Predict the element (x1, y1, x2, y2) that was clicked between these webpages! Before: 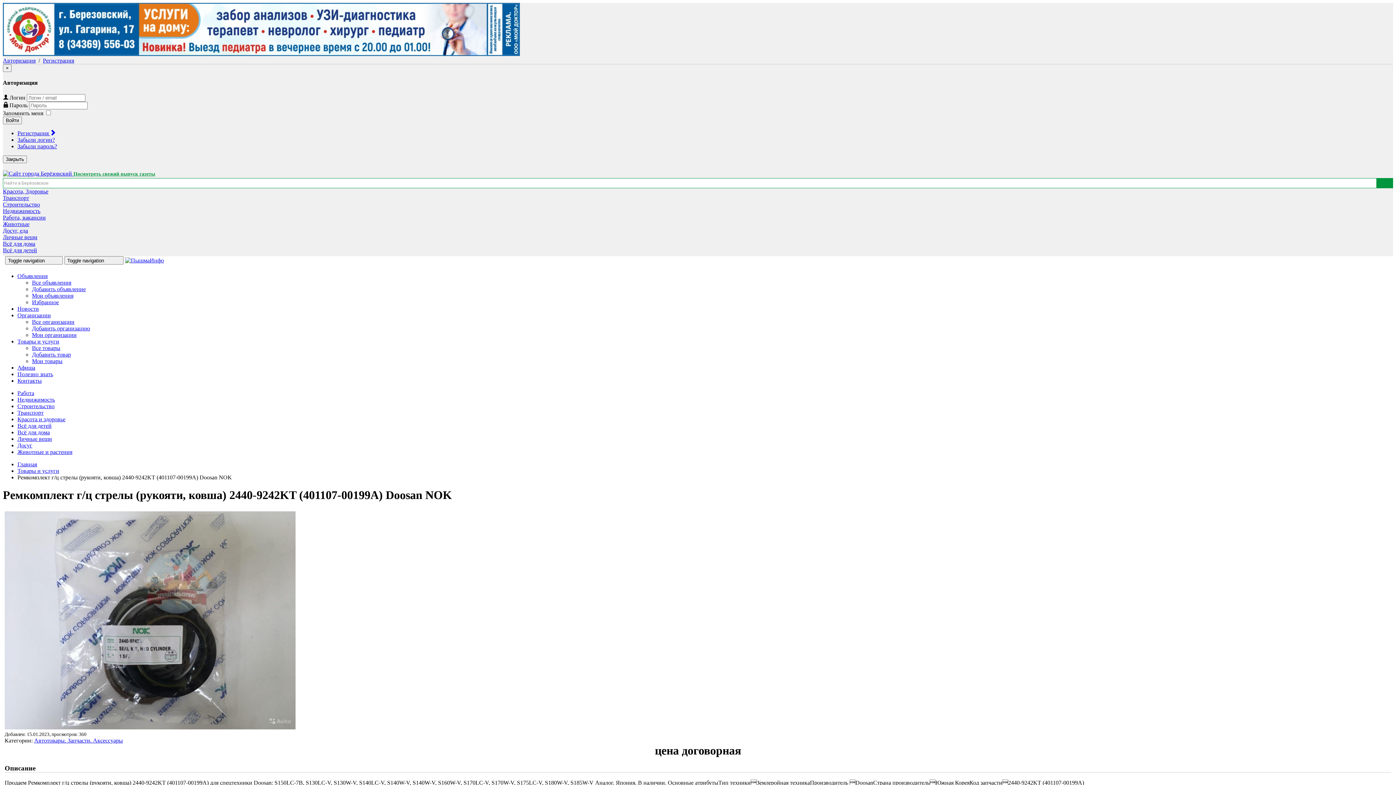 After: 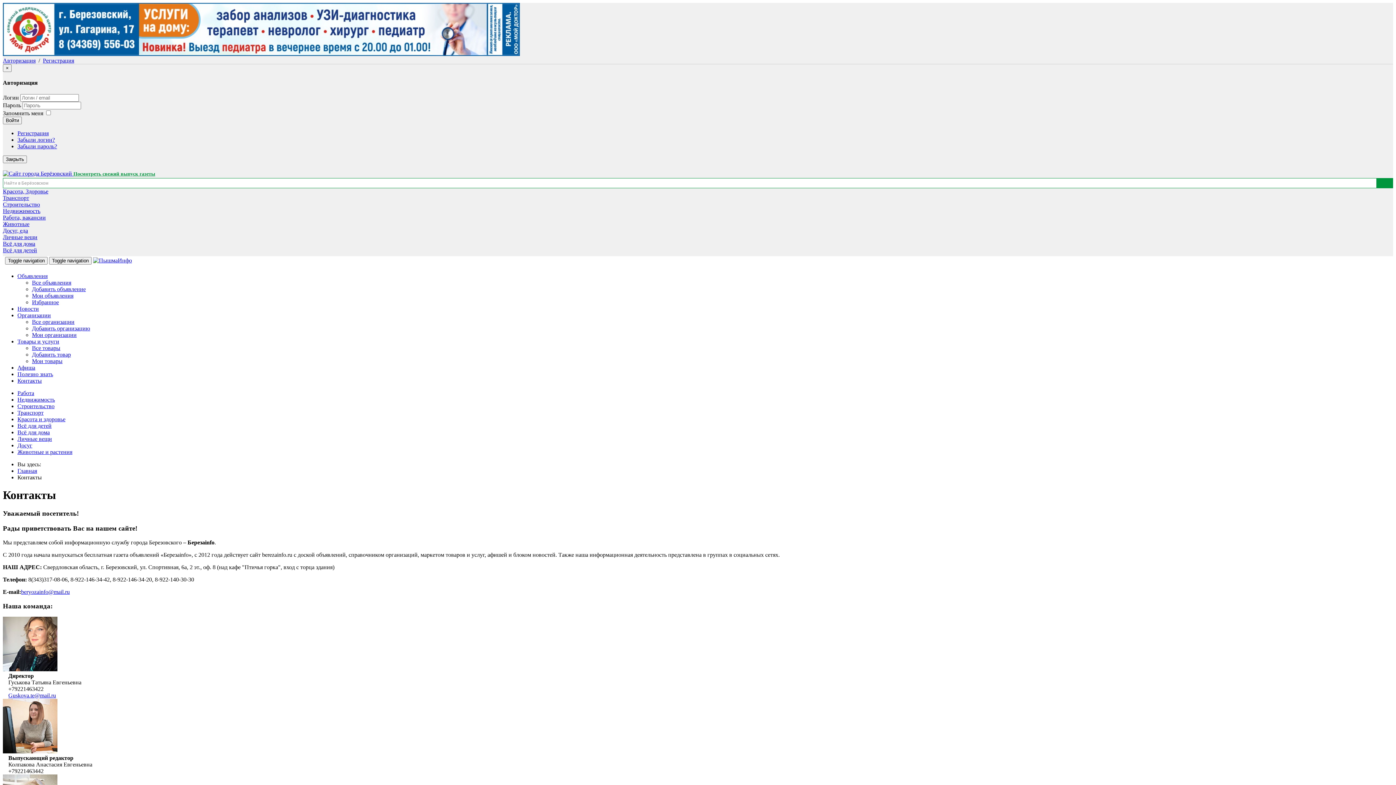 Action: bbox: (17, 377, 41, 383) label: Контакты